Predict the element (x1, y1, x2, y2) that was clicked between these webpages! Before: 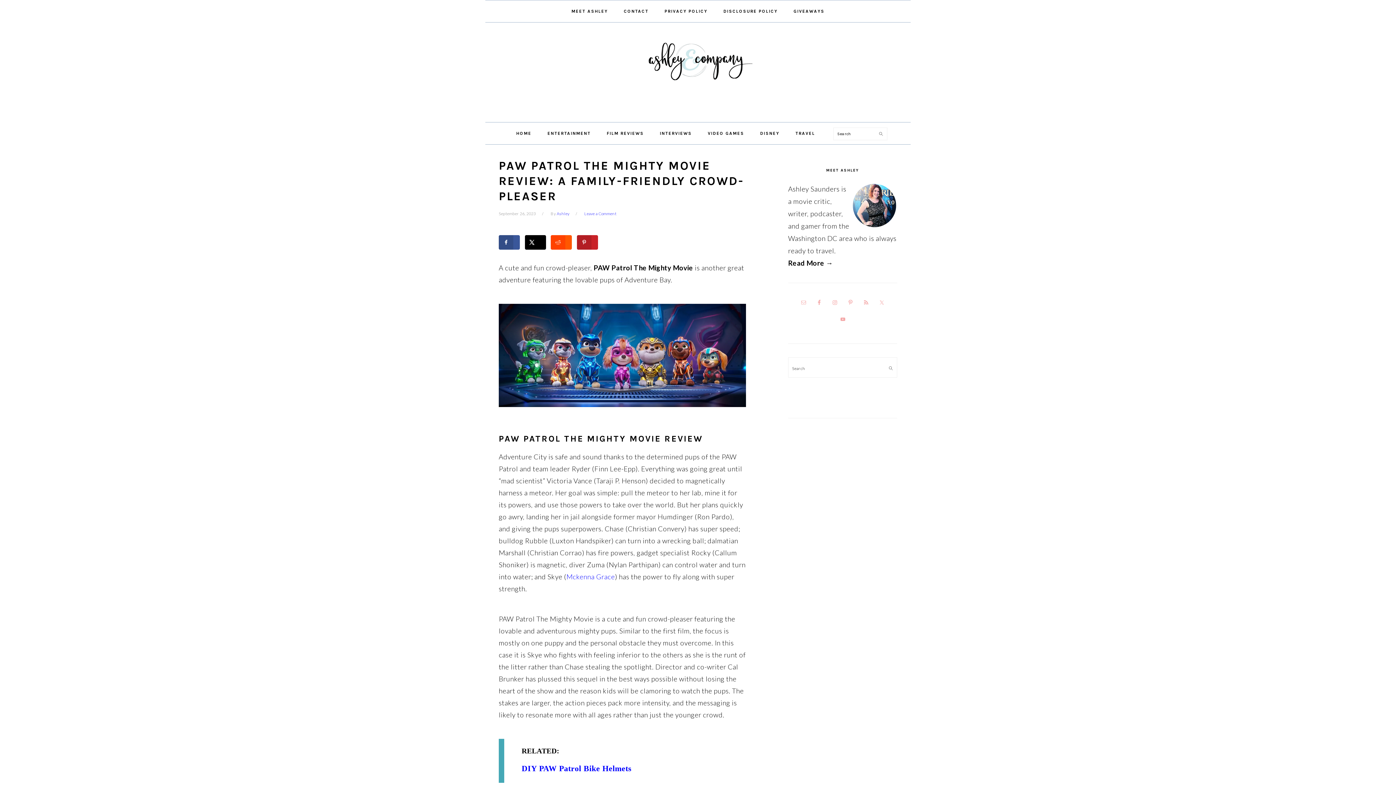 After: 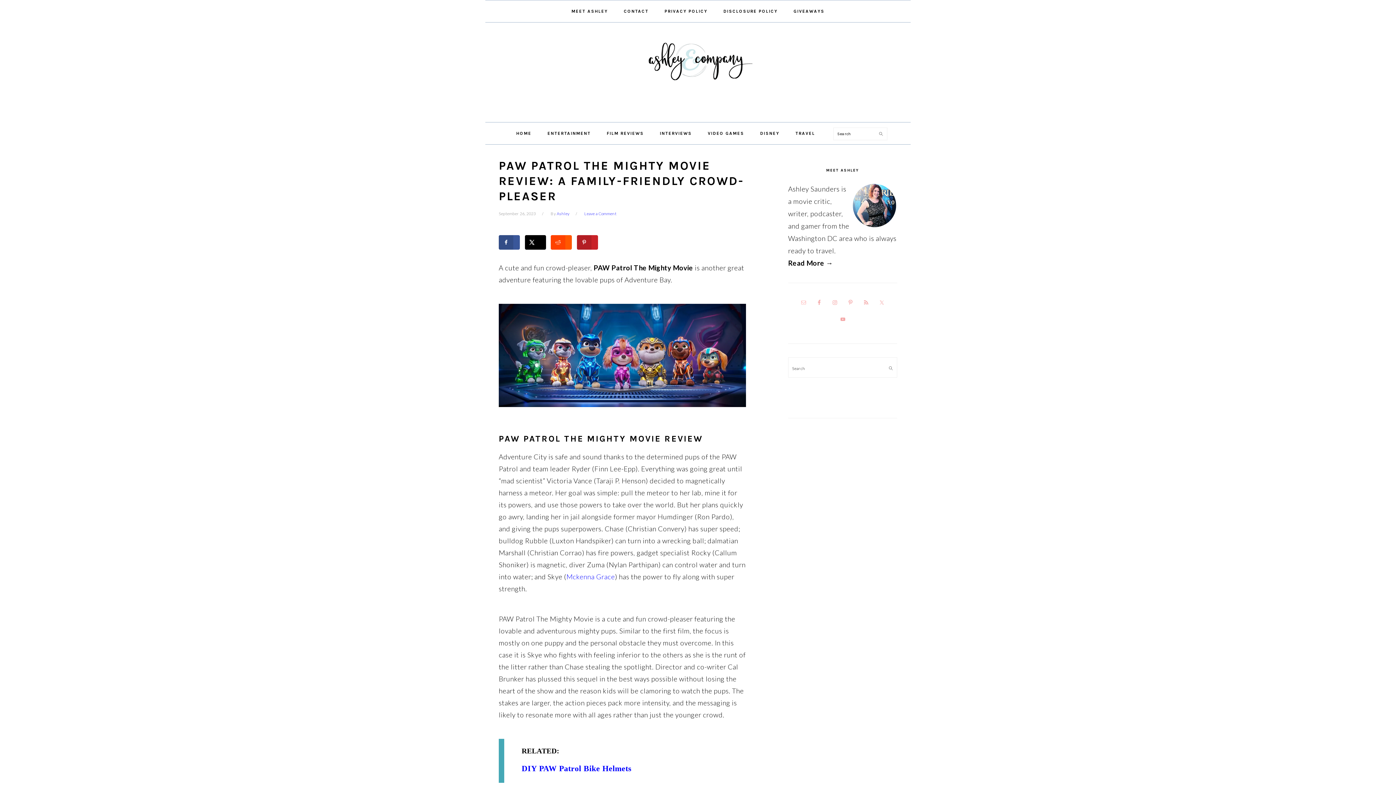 Action: bbox: (798, 297, 809, 308)